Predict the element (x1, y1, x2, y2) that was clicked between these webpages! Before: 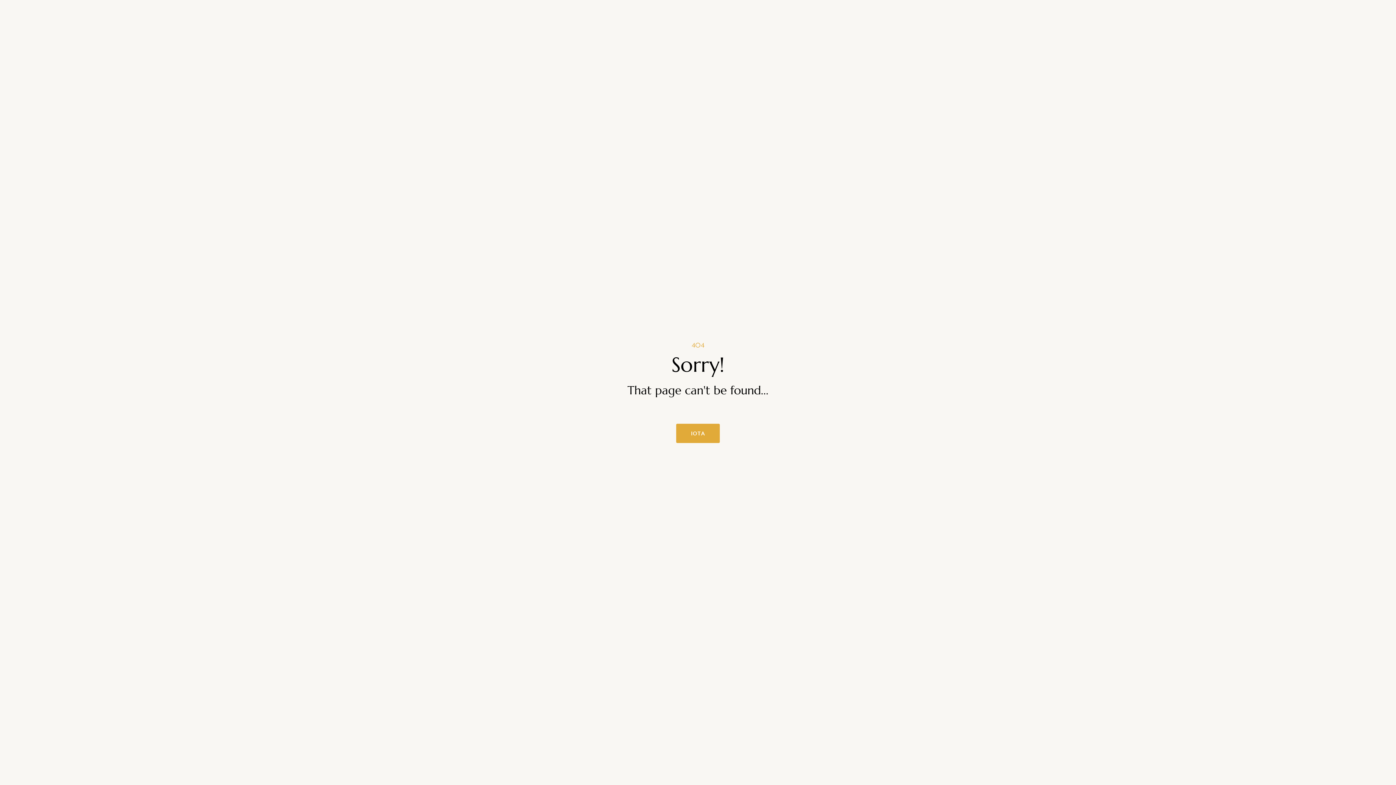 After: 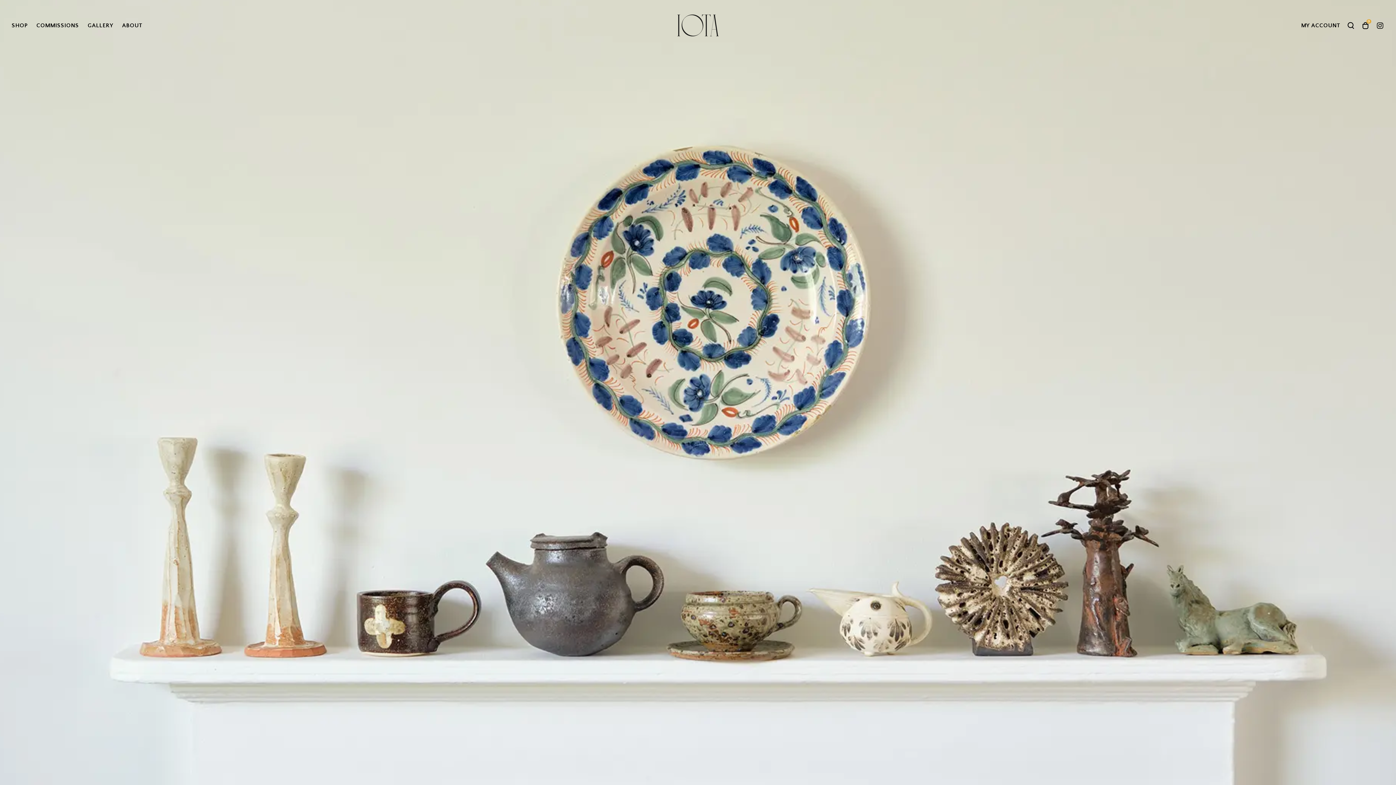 Action: bbox: (676, 423, 720, 443) label: IOTA